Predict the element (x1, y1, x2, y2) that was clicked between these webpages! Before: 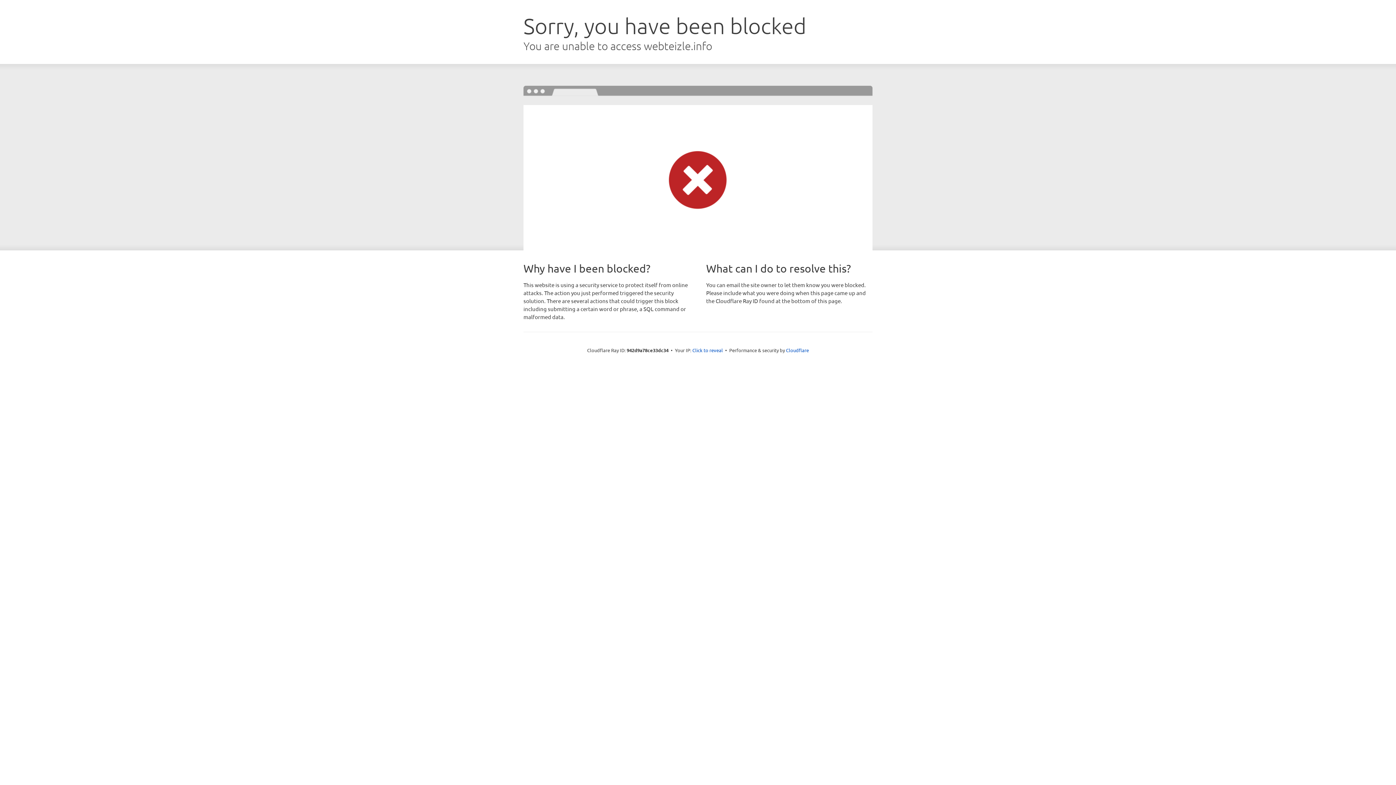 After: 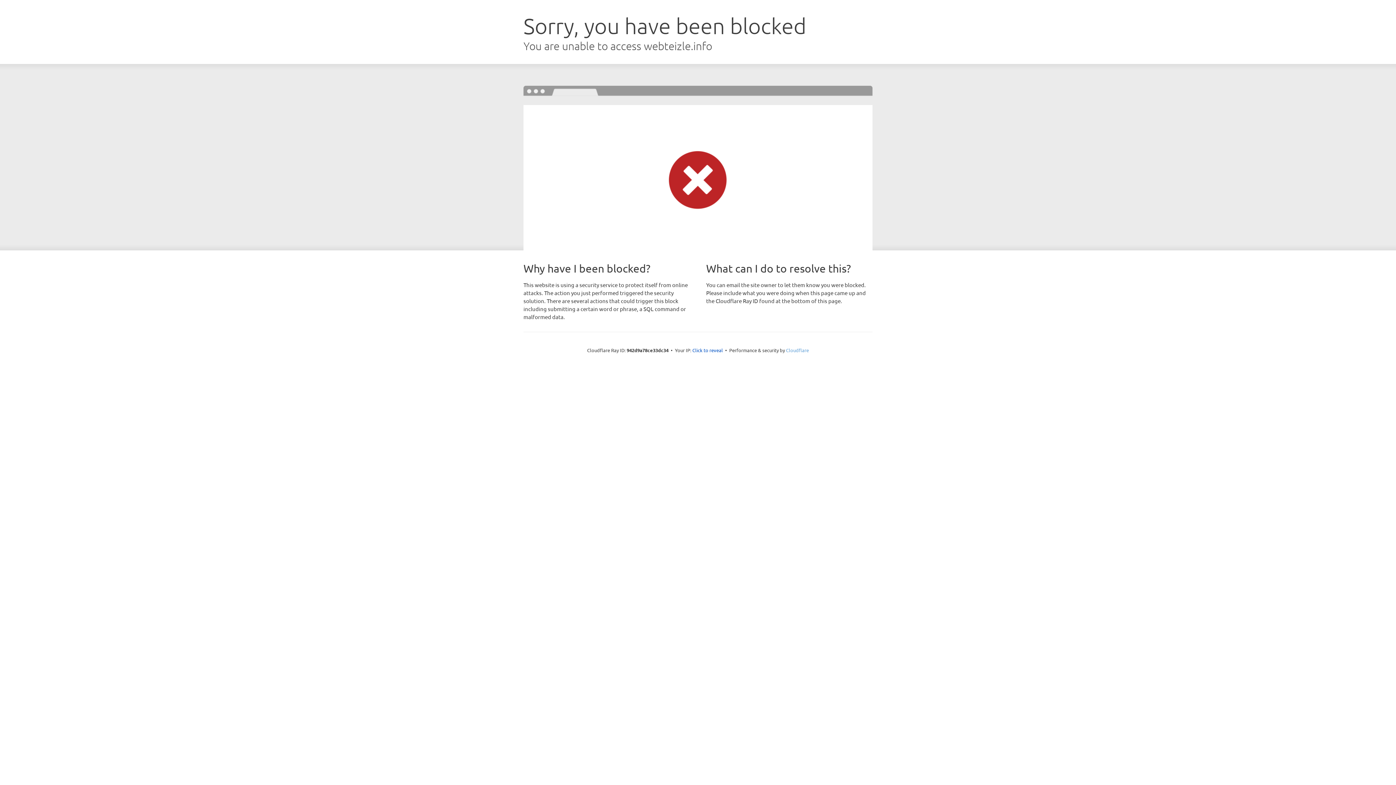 Action: label: Cloudflare bbox: (786, 347, 809, 353)